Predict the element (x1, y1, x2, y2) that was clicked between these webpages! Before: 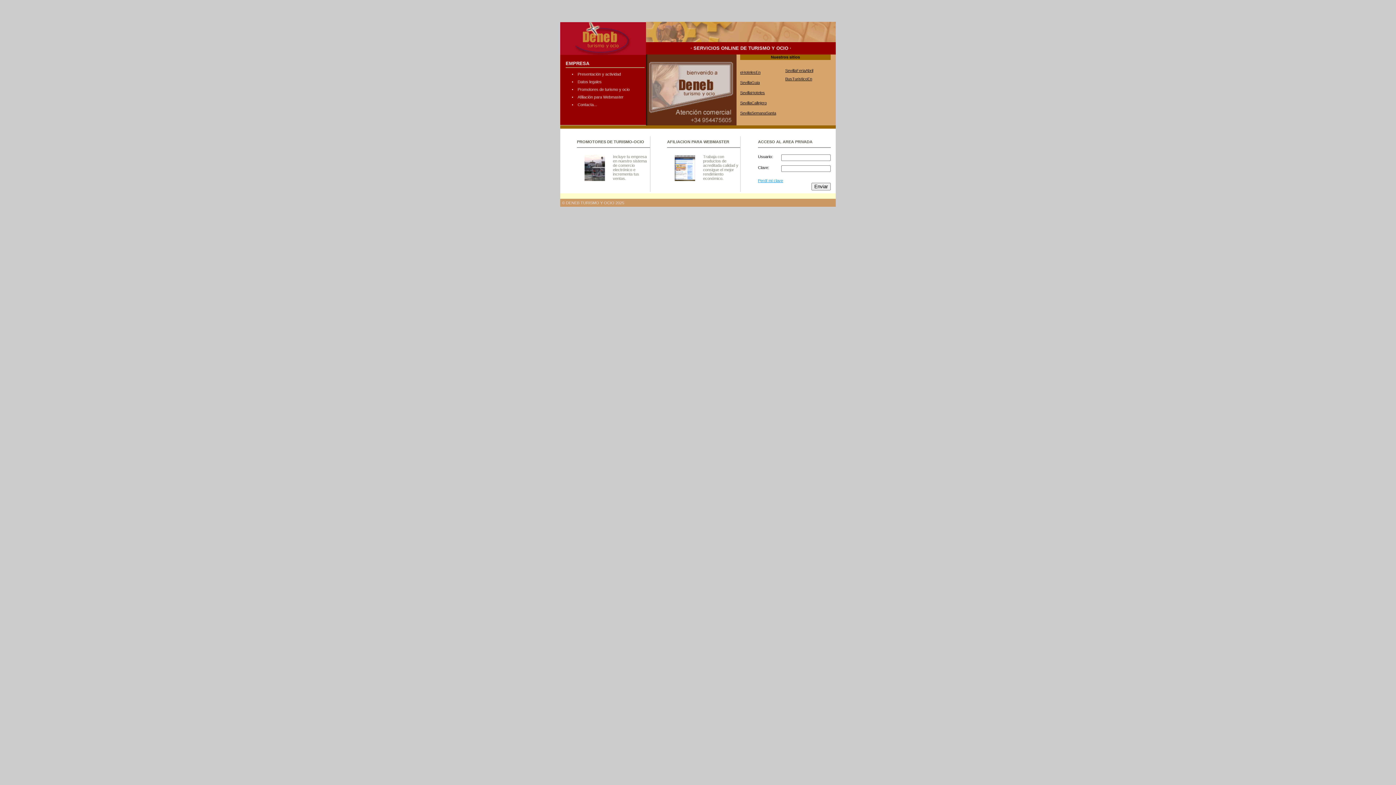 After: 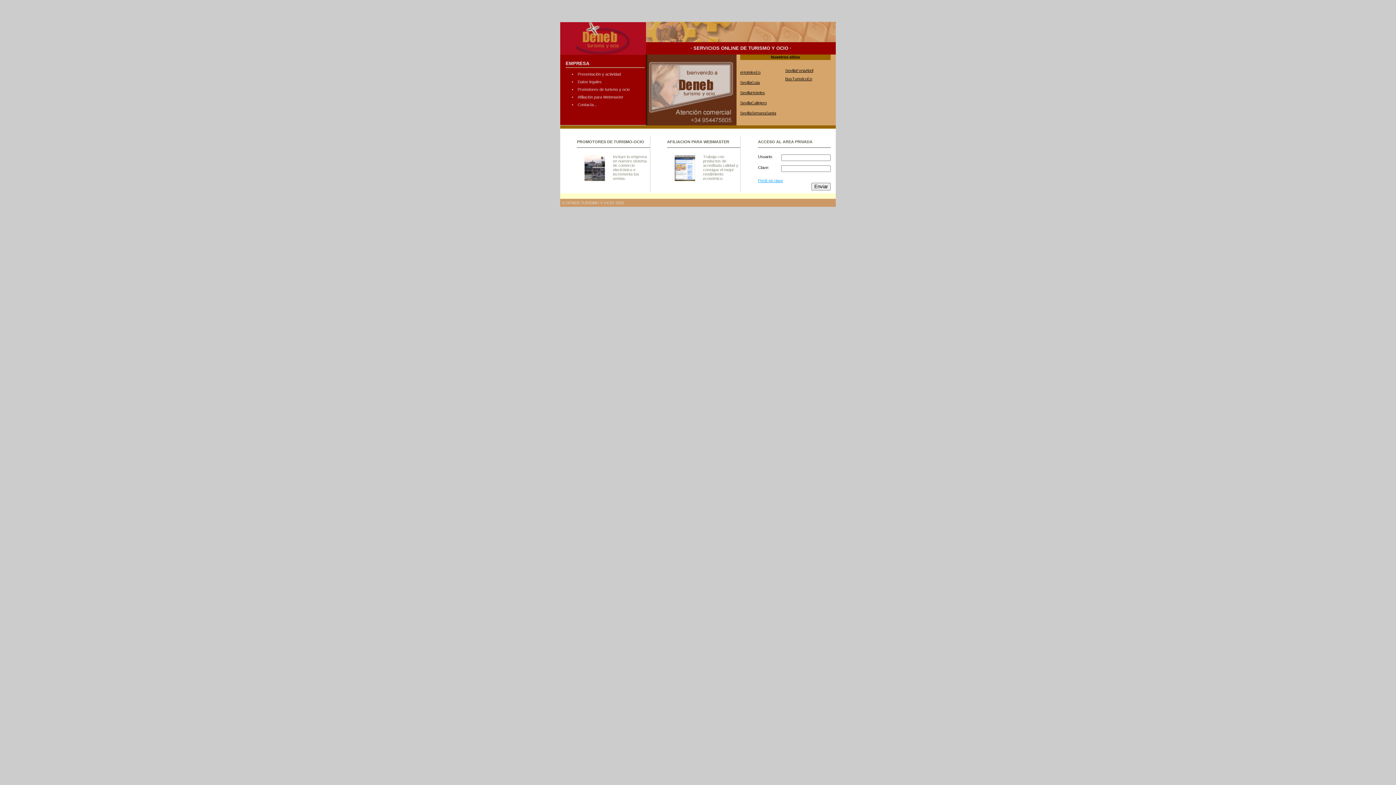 Action: label: eHotelesEn bbox: (740, 70, 760, 74)